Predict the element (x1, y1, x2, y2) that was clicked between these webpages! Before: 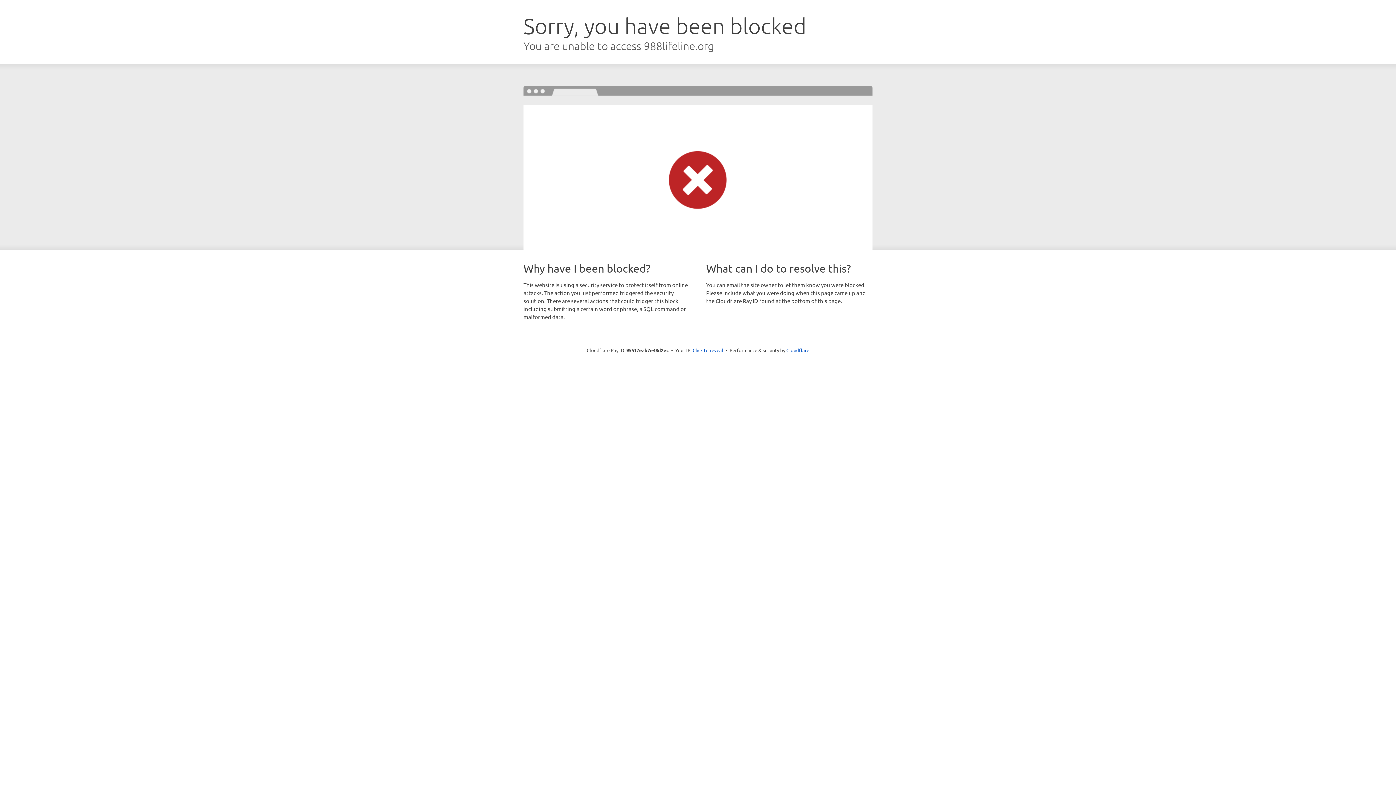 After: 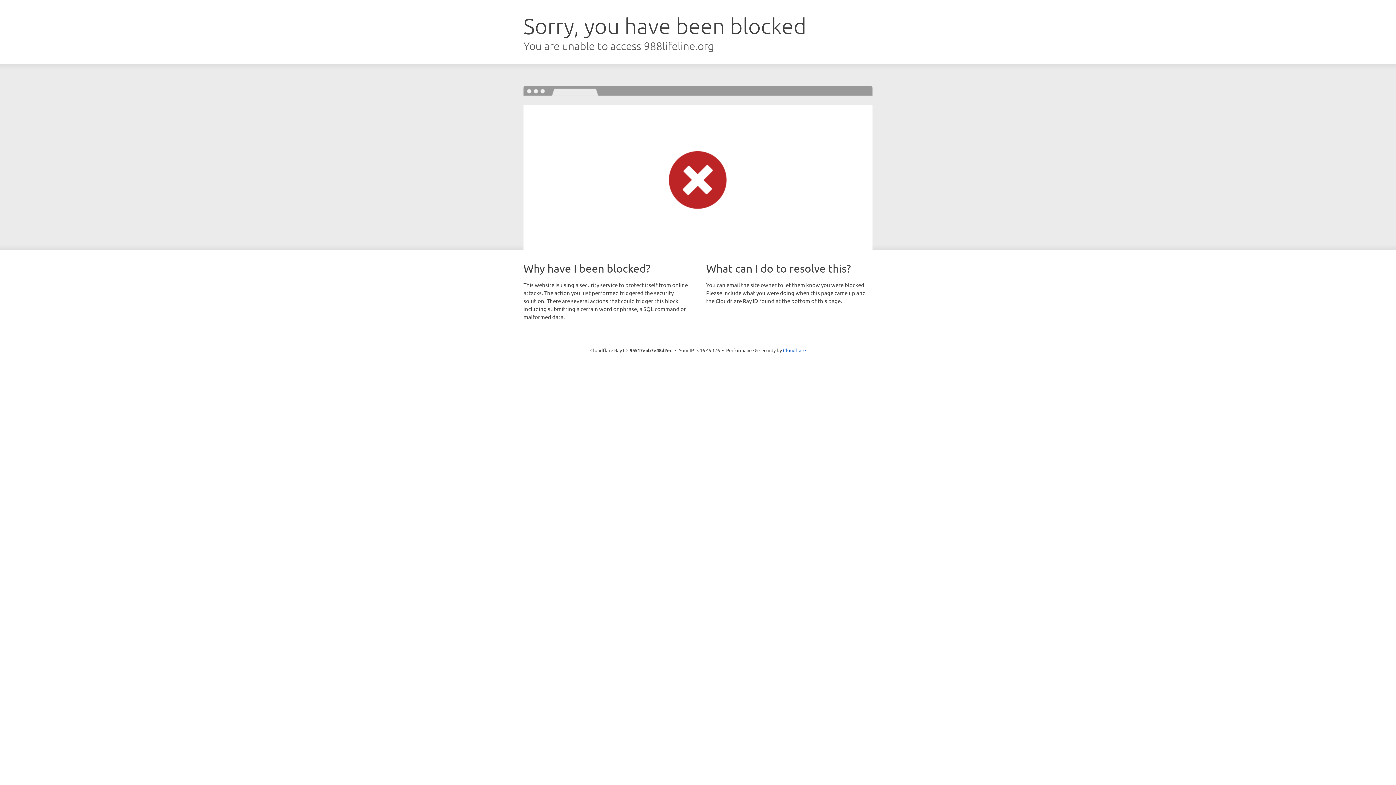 Action: label: Click to reveal bbox: (692, 346, 723, 353)